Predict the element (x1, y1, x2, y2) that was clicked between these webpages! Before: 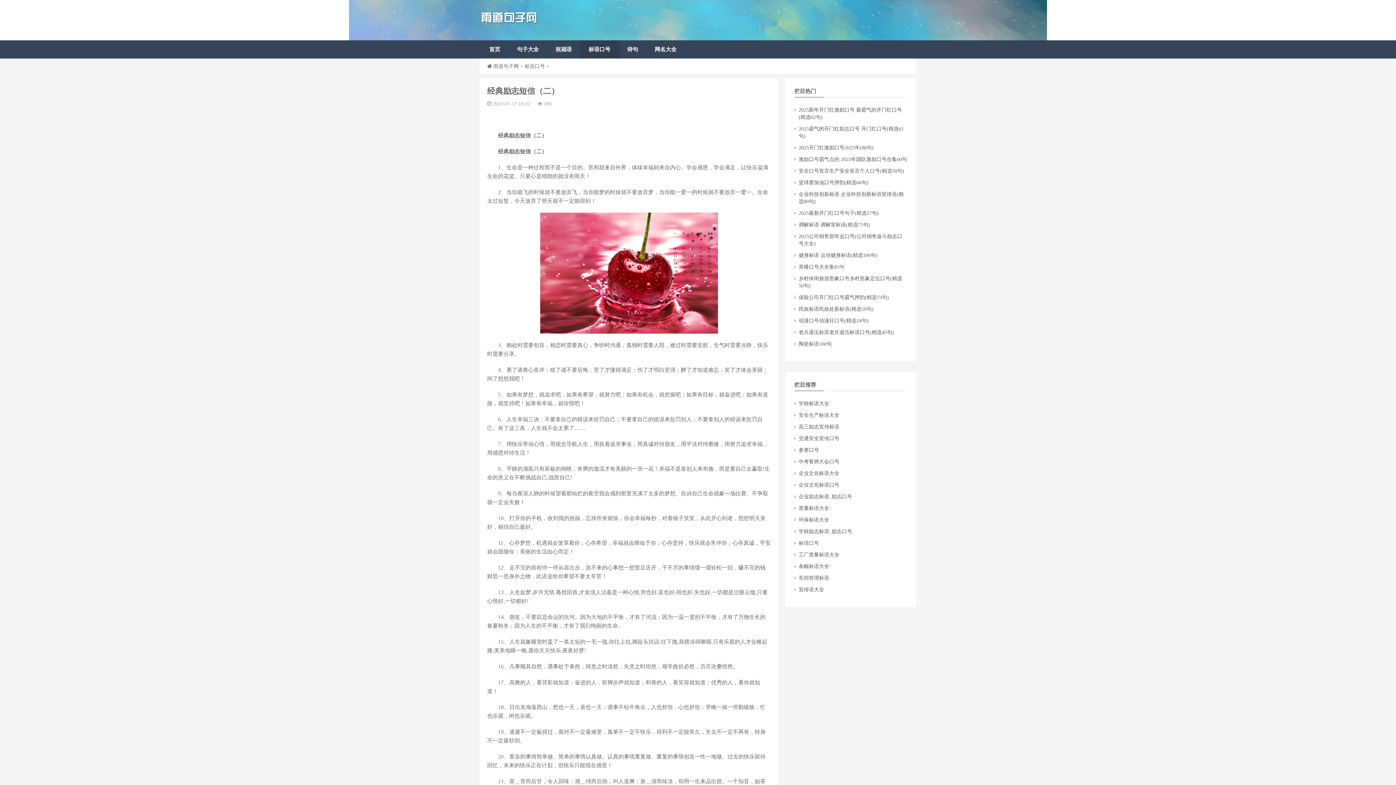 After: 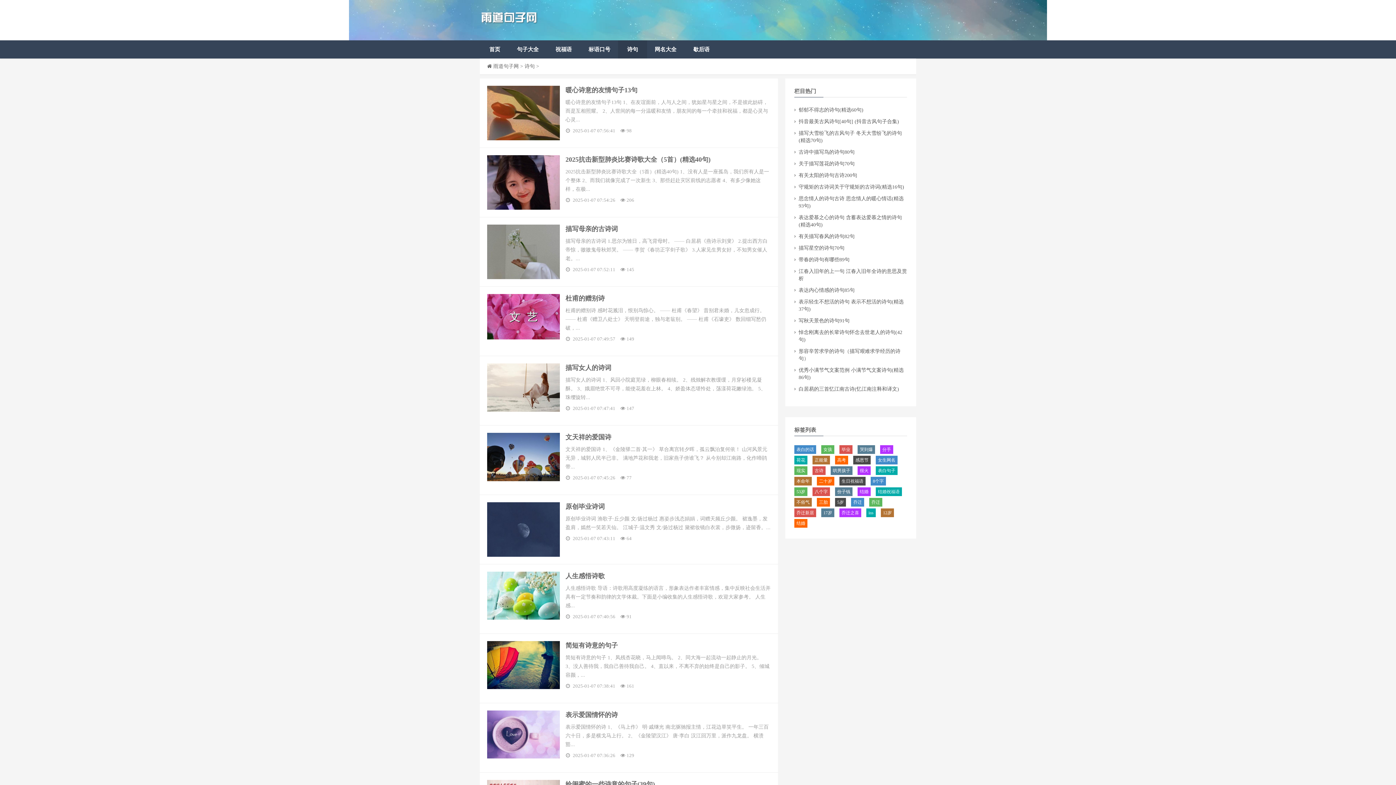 Action: bbox: (618, 40, 647, 58) label: 诗句